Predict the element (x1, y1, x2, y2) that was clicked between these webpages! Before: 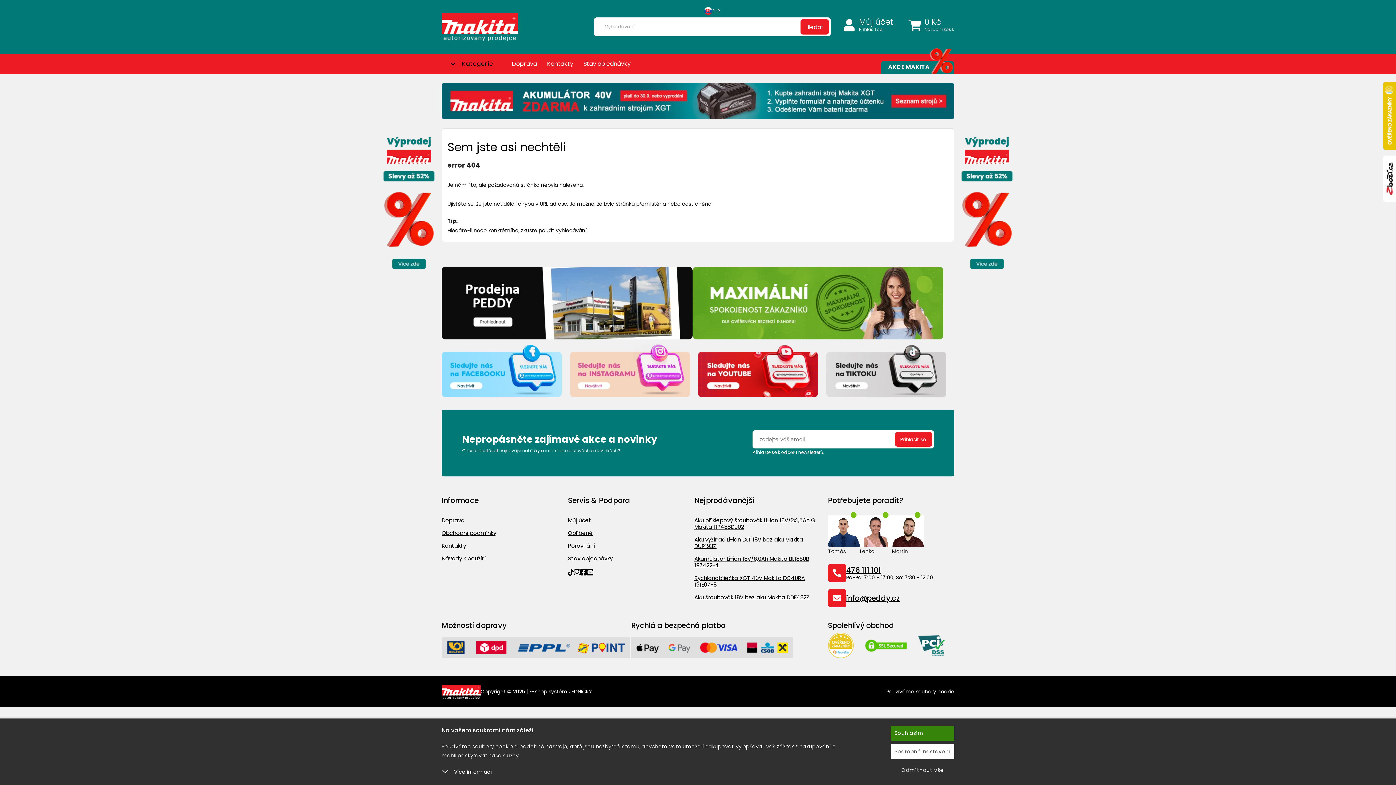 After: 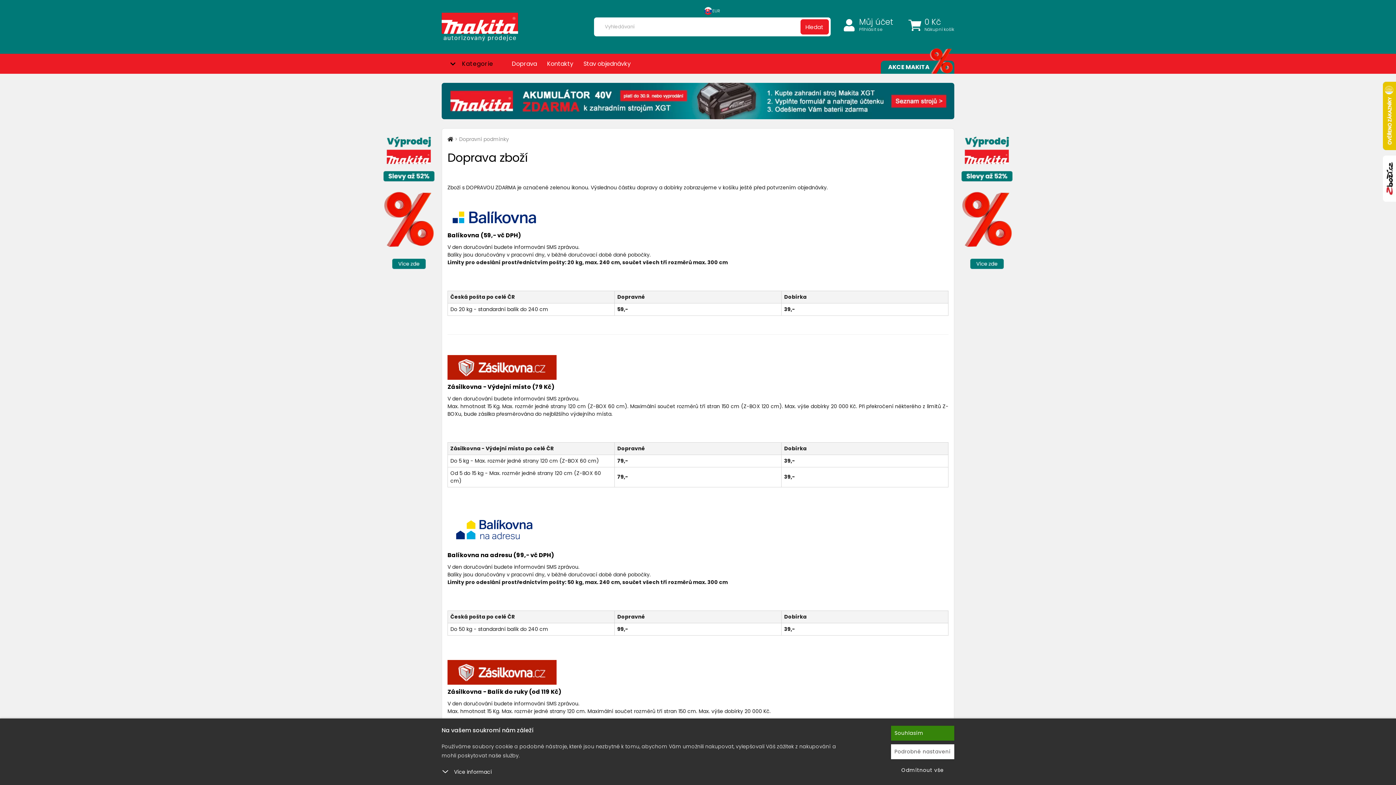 Action: label: Doprava bbox: (507, 53, 541, 73)